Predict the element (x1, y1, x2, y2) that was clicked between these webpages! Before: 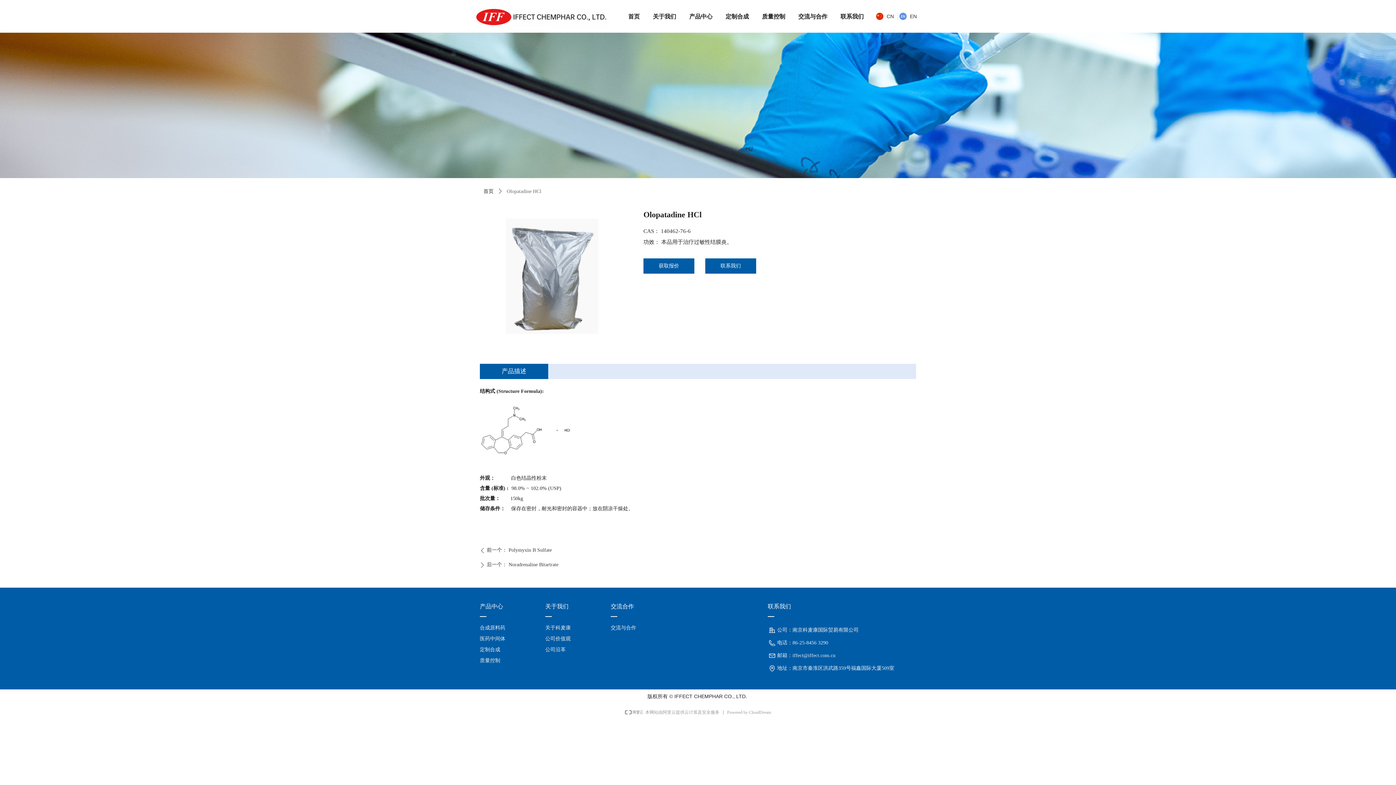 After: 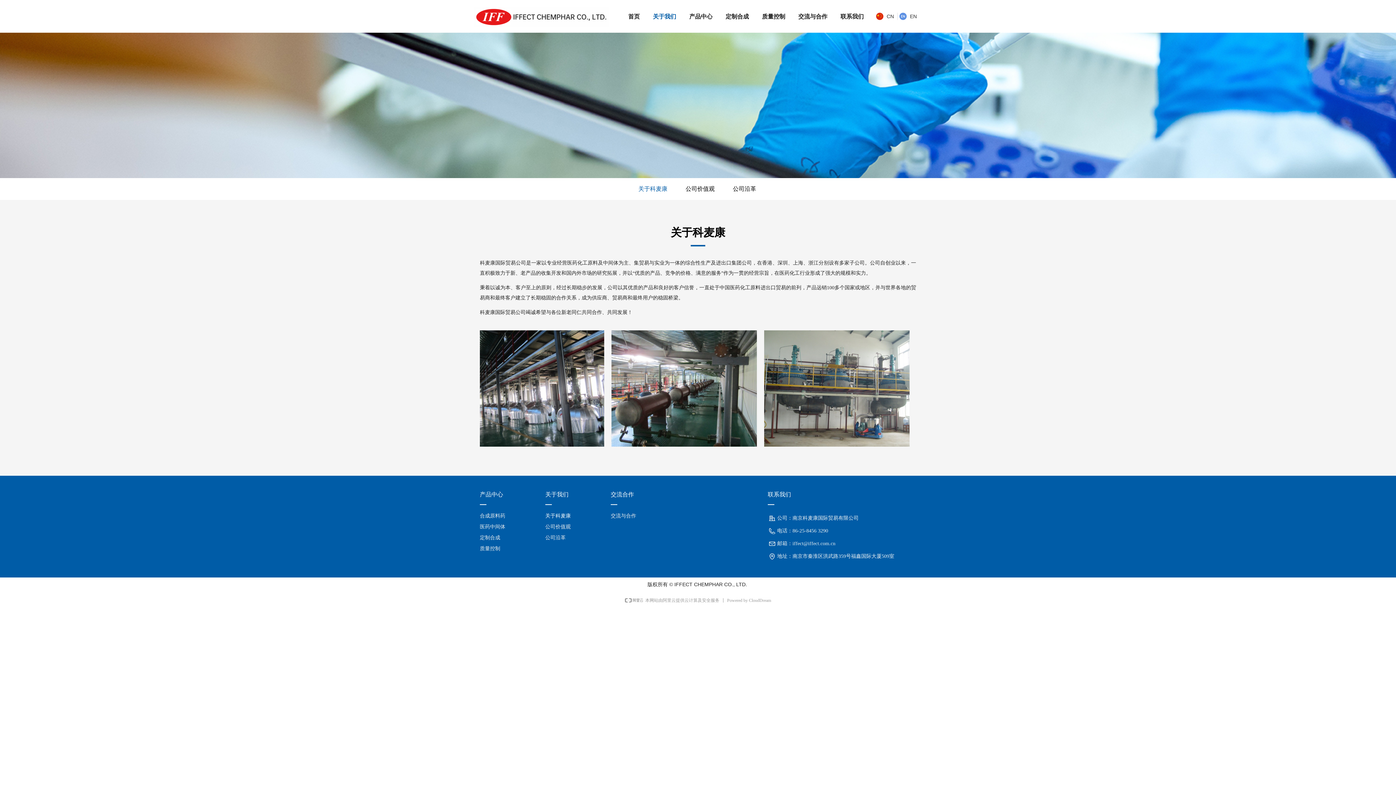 Action: bbox: (653, 0, 676, 32) label: 关于我们